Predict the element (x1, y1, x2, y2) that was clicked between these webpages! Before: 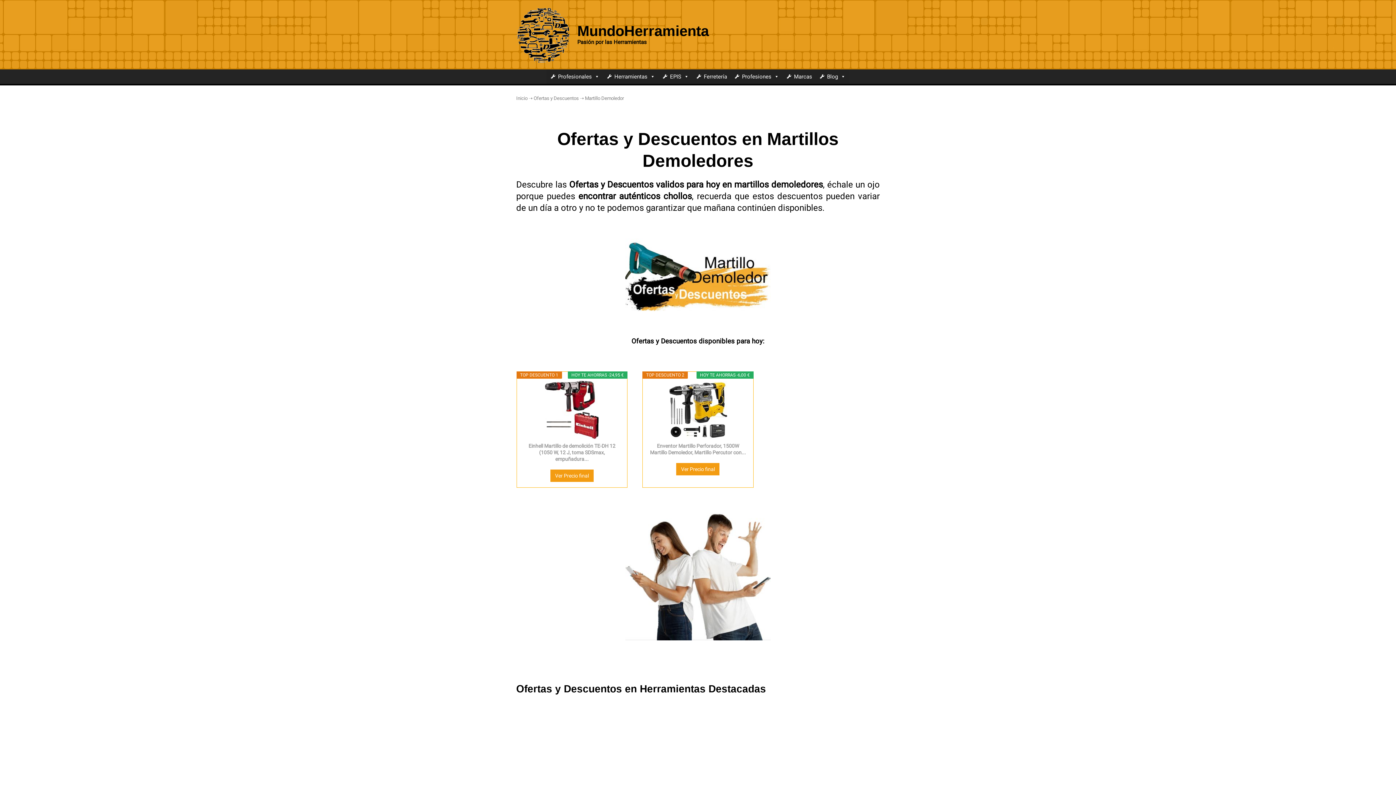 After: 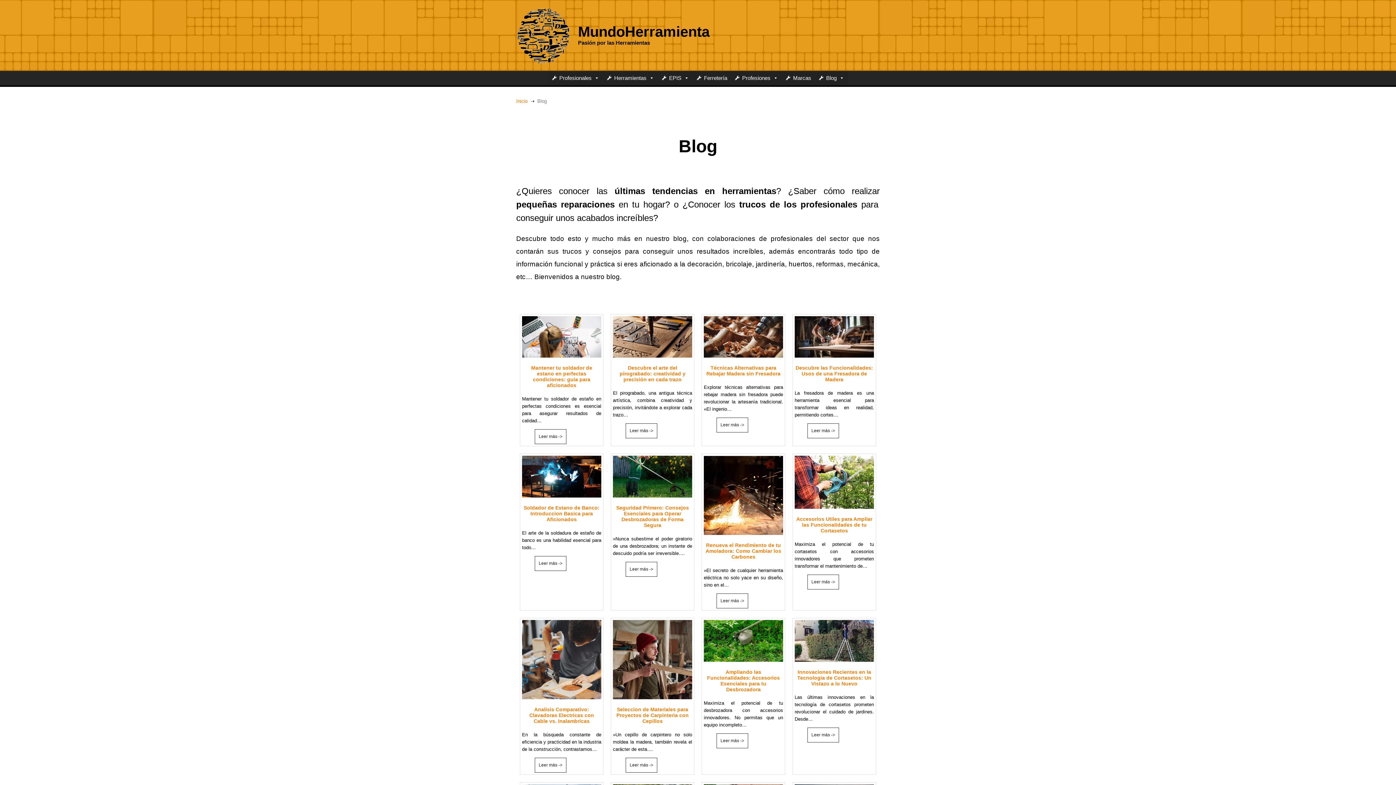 Action: bbox: (816, 69, 849, 84) label: Blog